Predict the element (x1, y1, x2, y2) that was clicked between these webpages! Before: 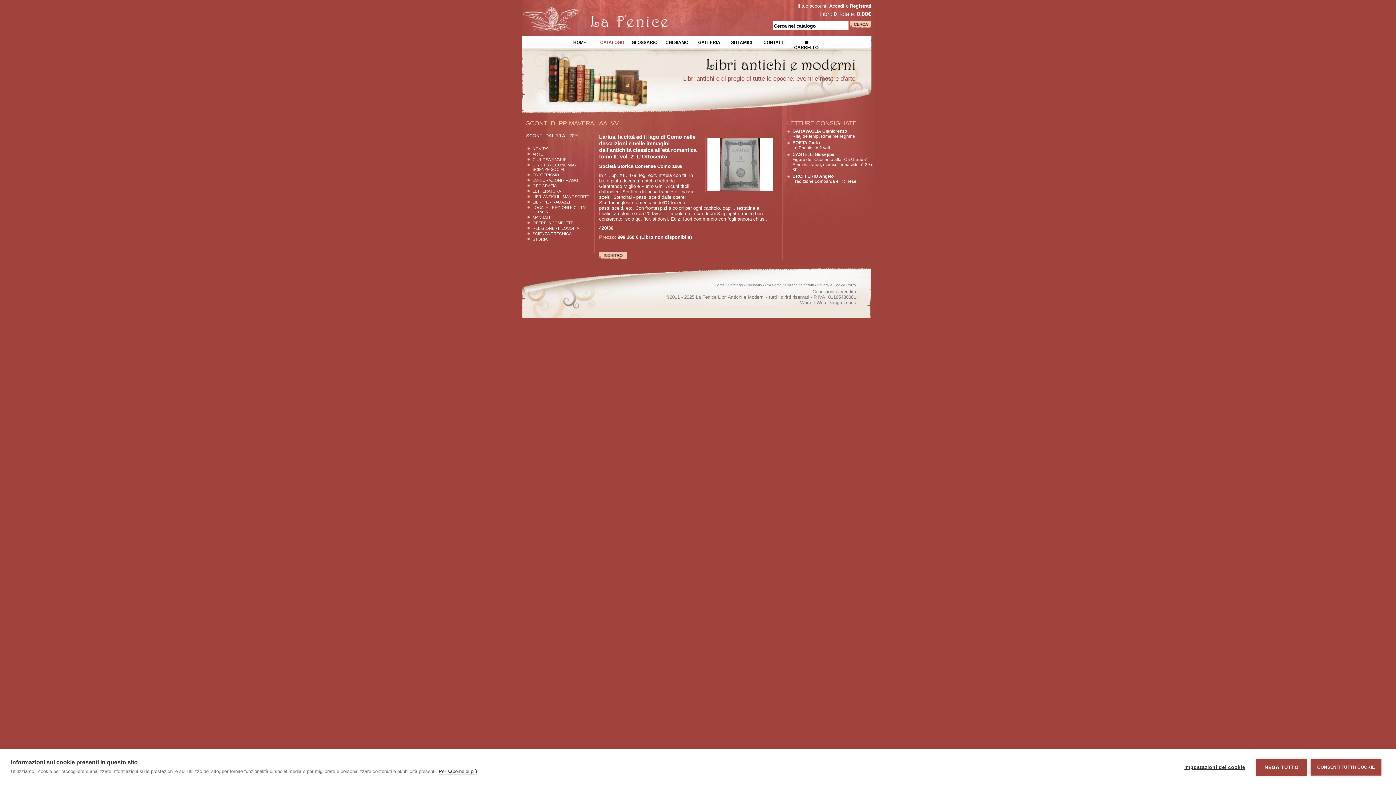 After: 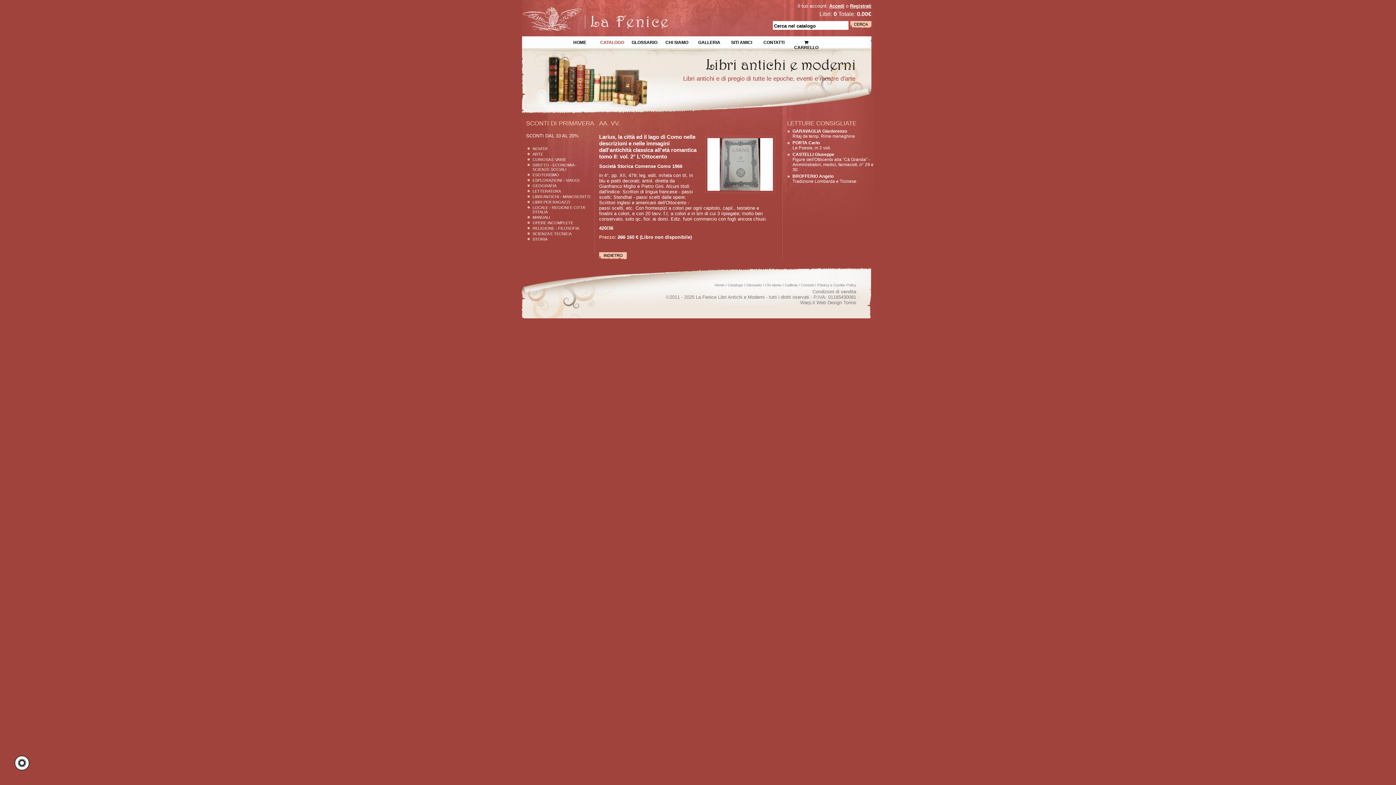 Action: label: CONSENTI TUTTI I COOKIE bbox: (1311, 759, 1381, 775)